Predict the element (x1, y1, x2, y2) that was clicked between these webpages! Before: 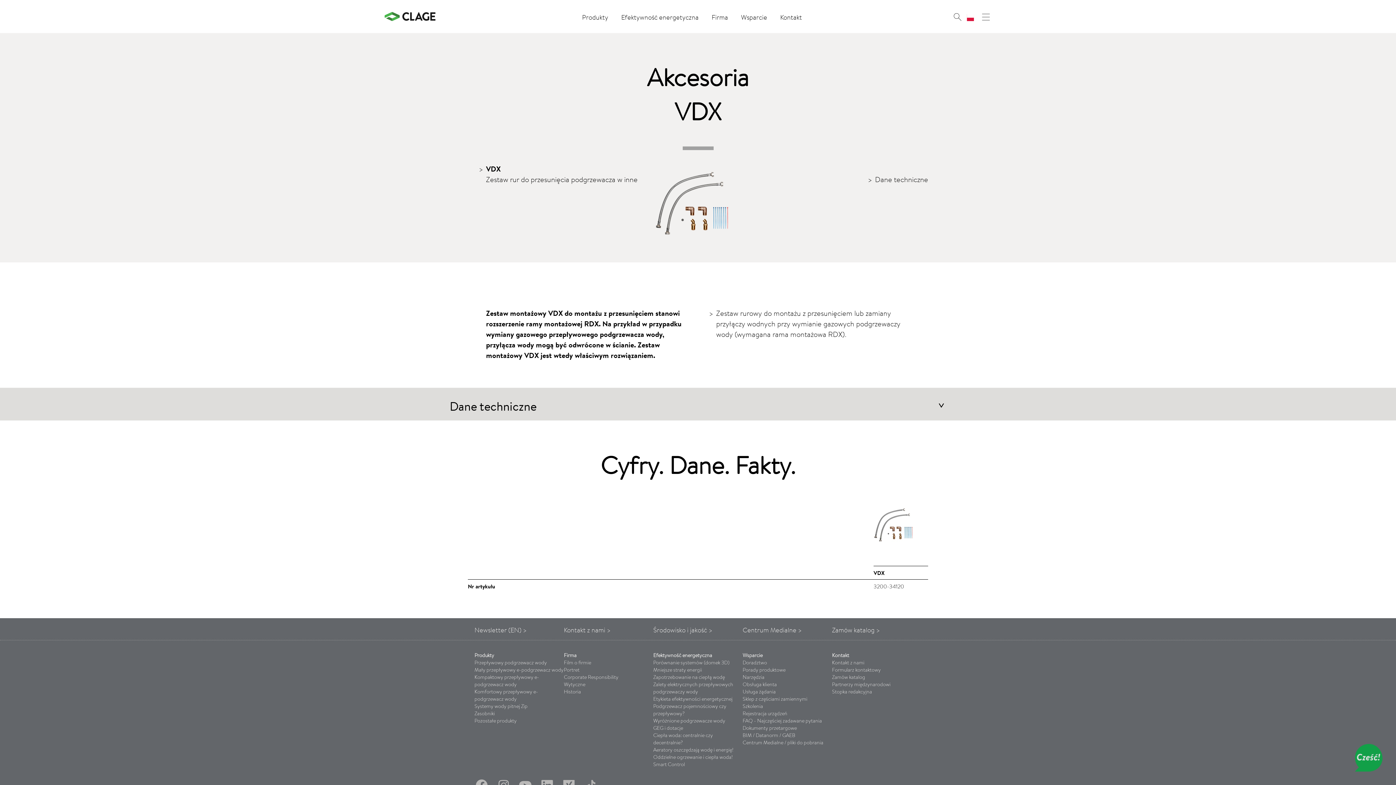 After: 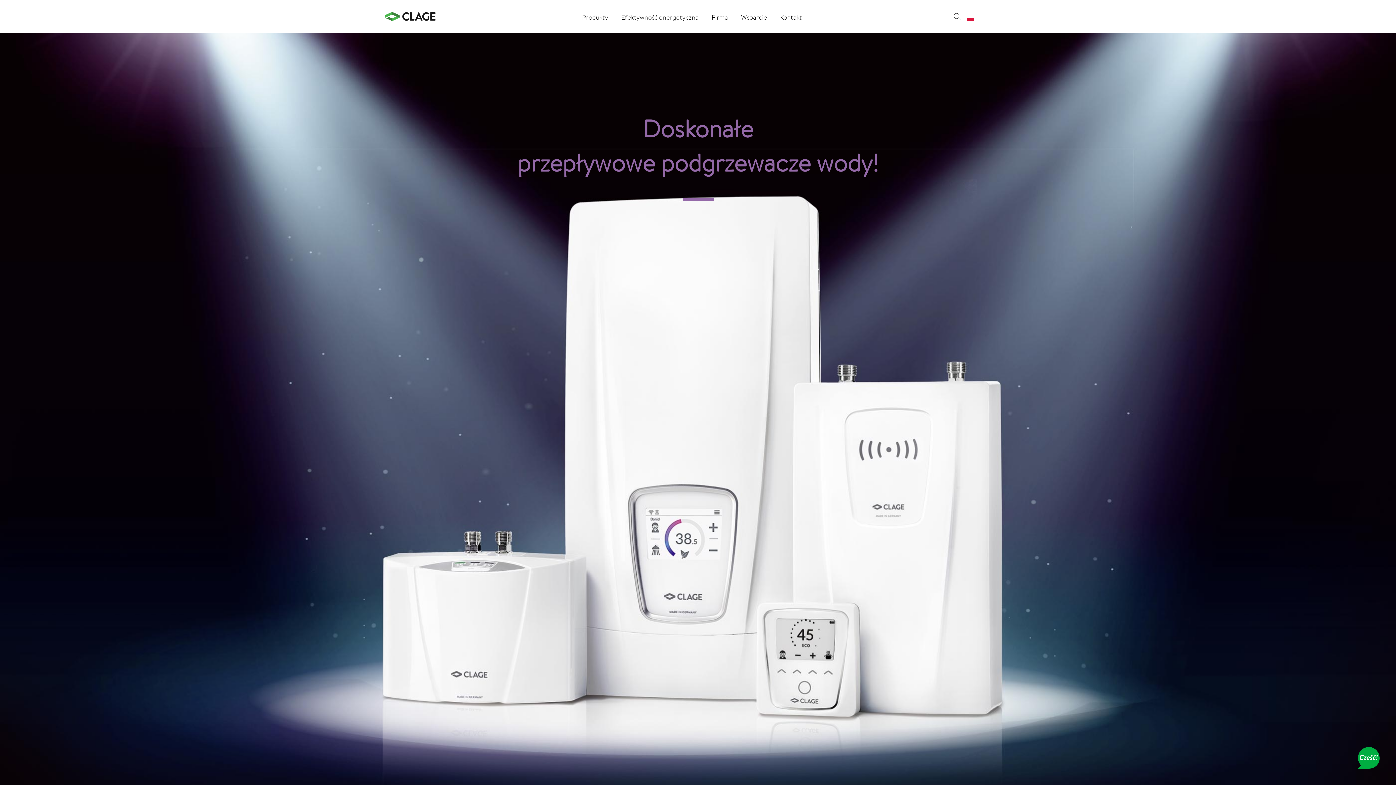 Action: label: Wyróżnione podgrzewacze wody bbox: (653, 717, 725, 724)